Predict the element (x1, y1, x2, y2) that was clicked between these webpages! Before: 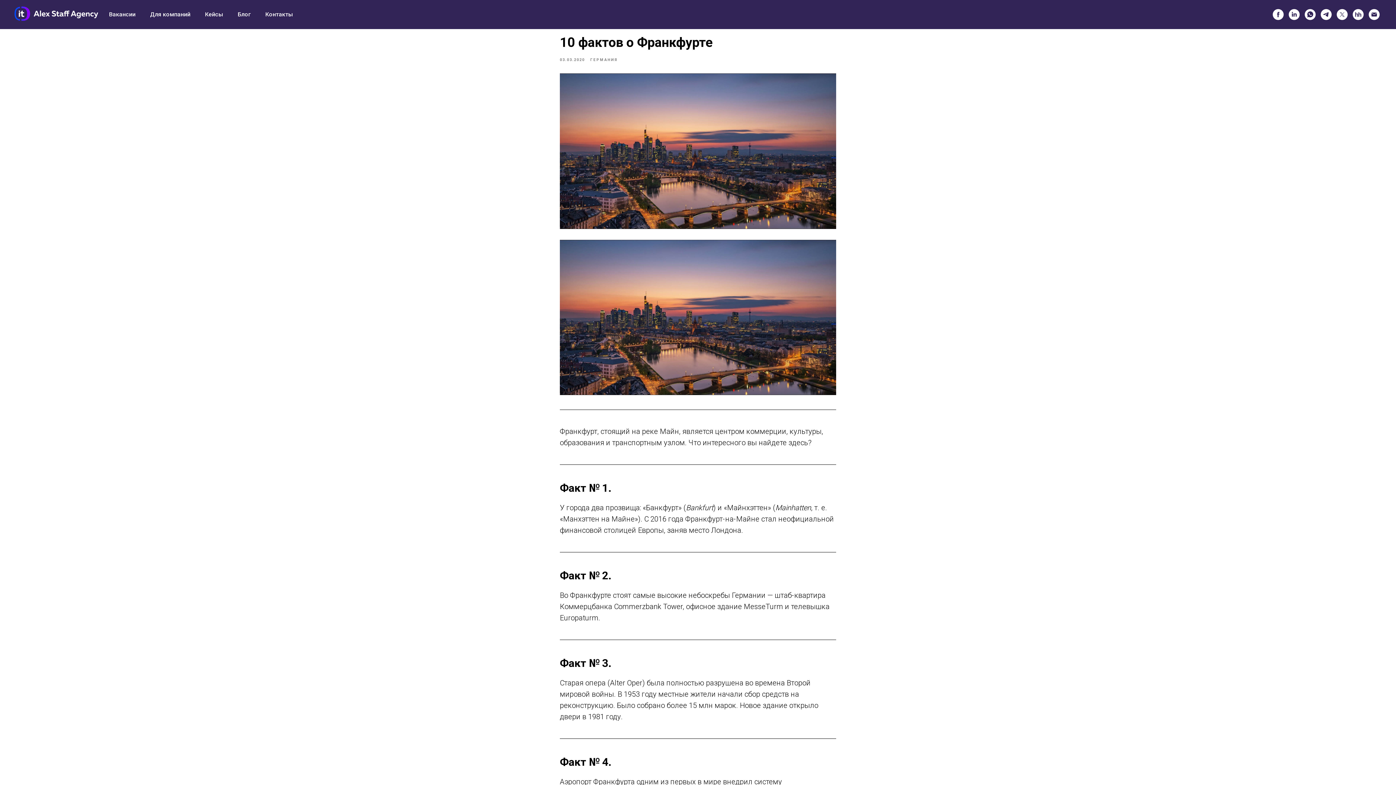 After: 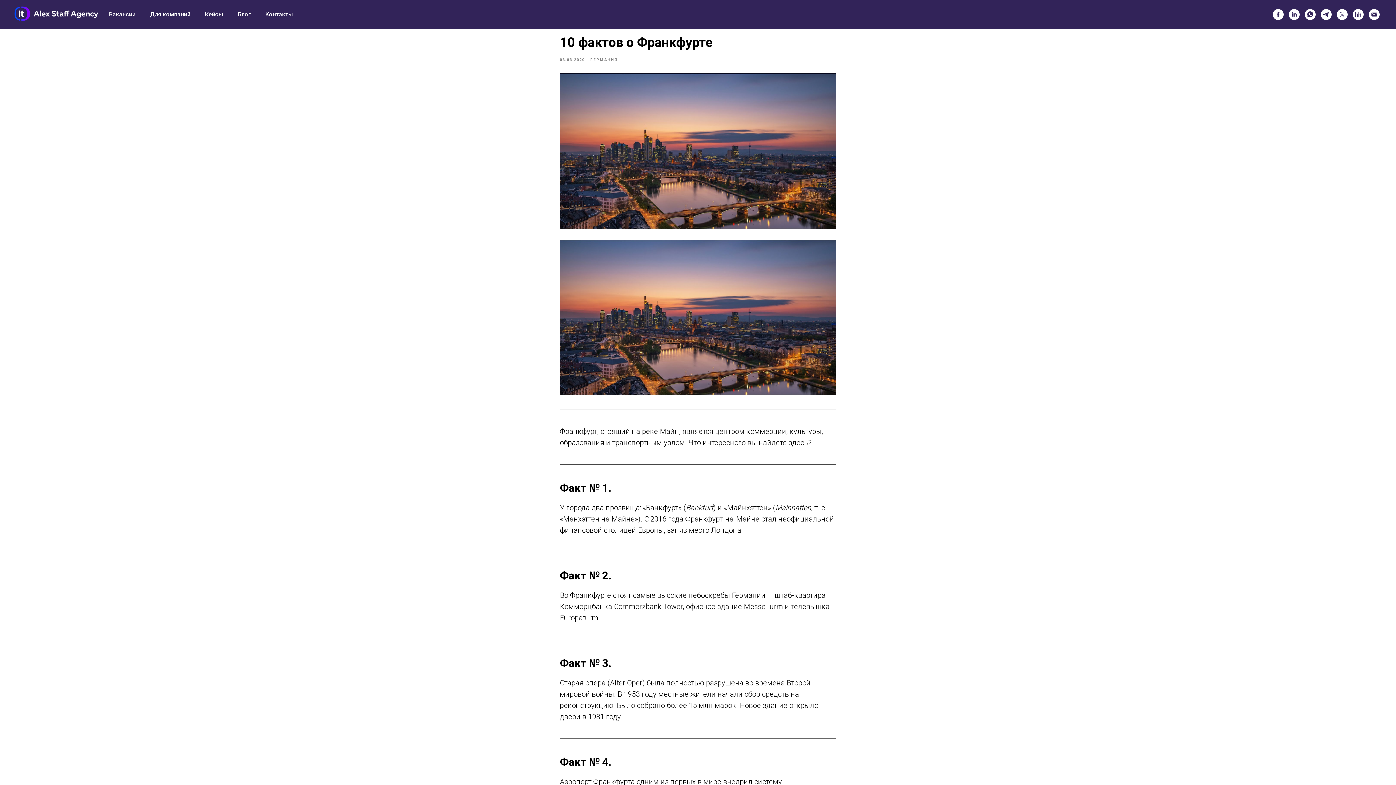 Action: label: linkedin bbox: (1289, 9, 1300, 20)